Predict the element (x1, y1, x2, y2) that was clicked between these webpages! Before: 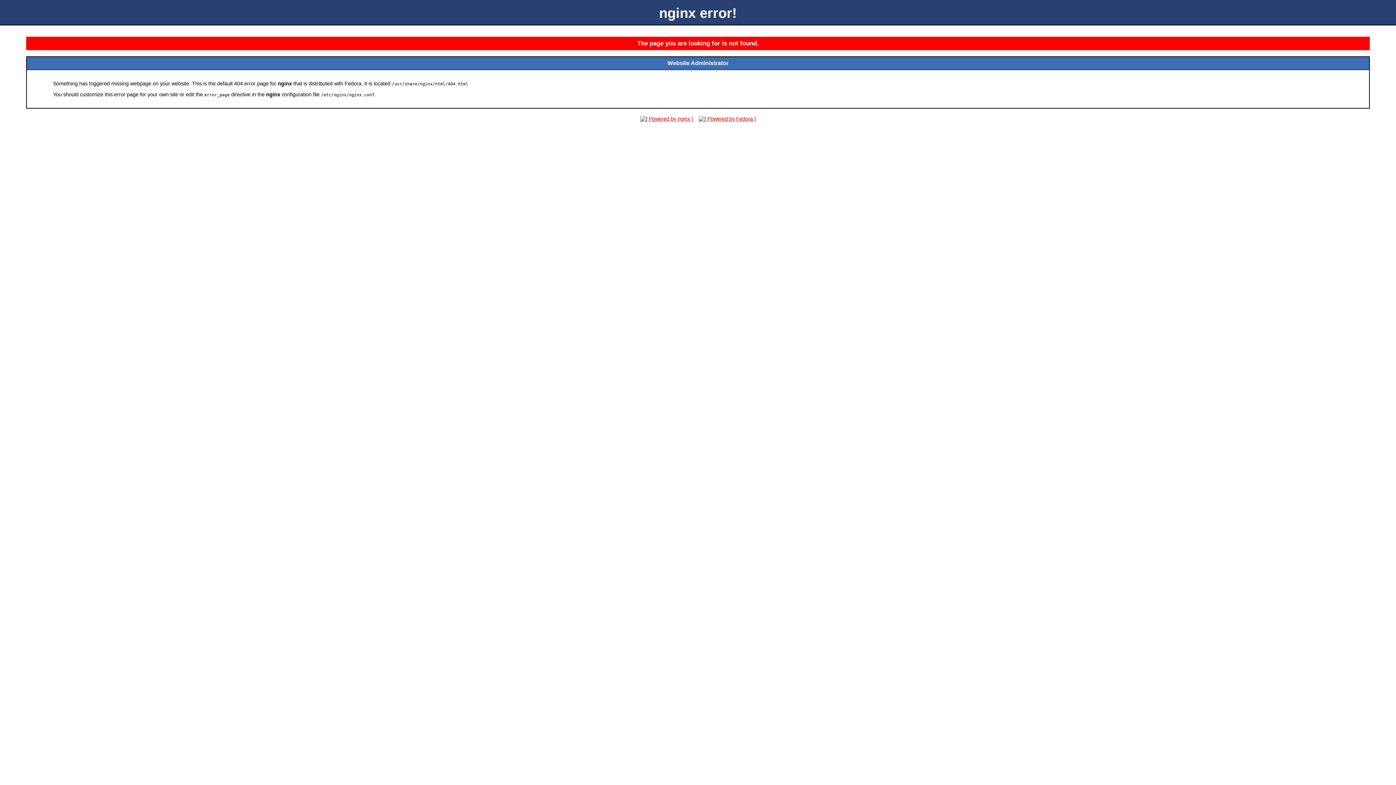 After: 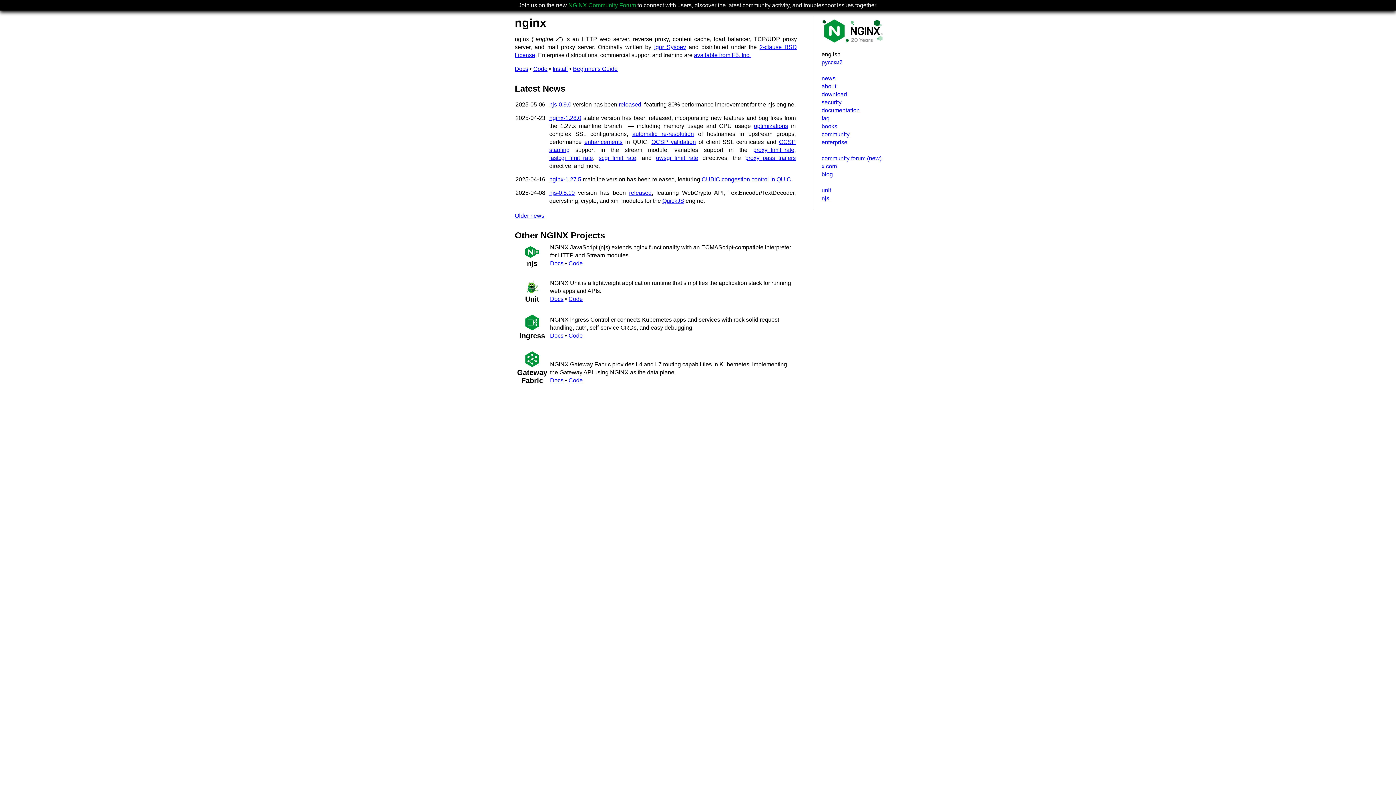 Action: bbox: (638, 116, 695, 121)